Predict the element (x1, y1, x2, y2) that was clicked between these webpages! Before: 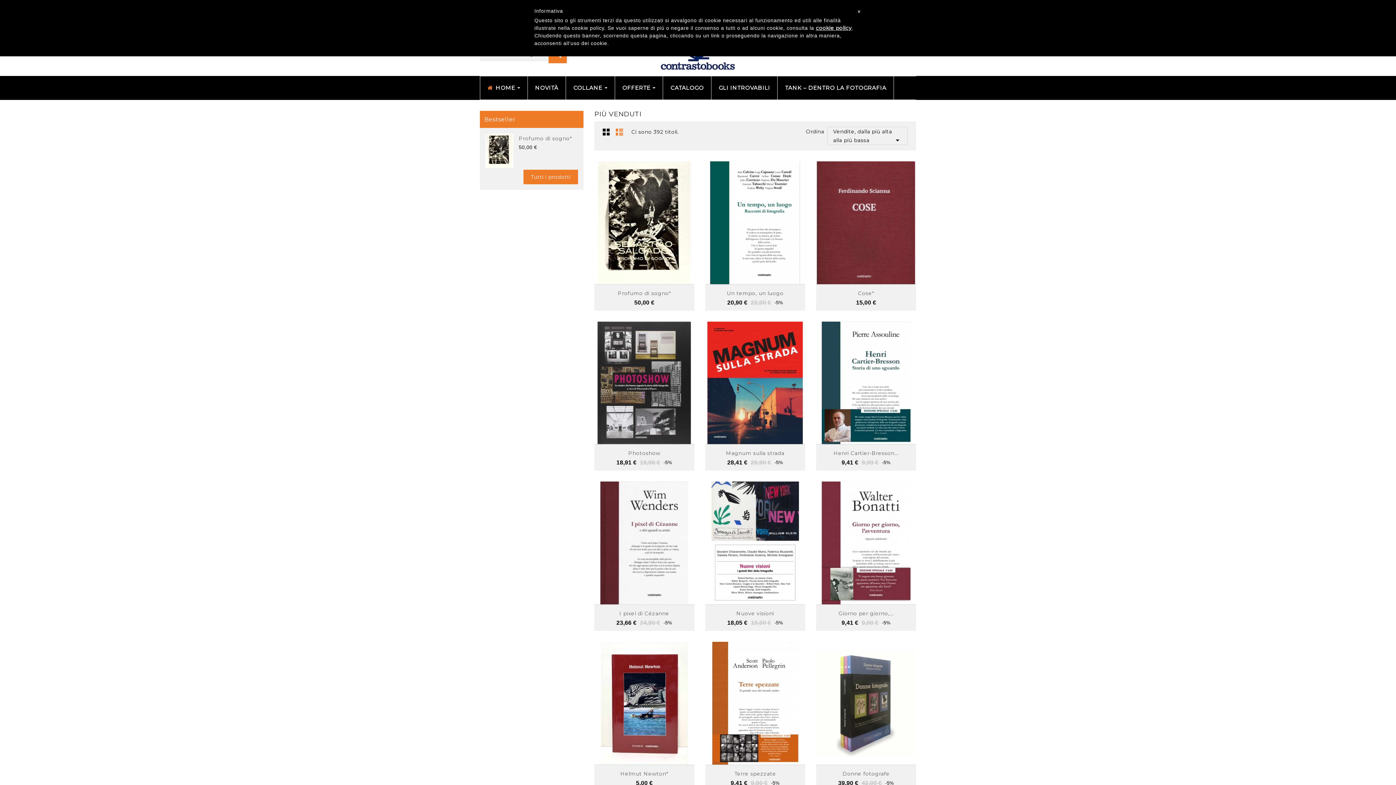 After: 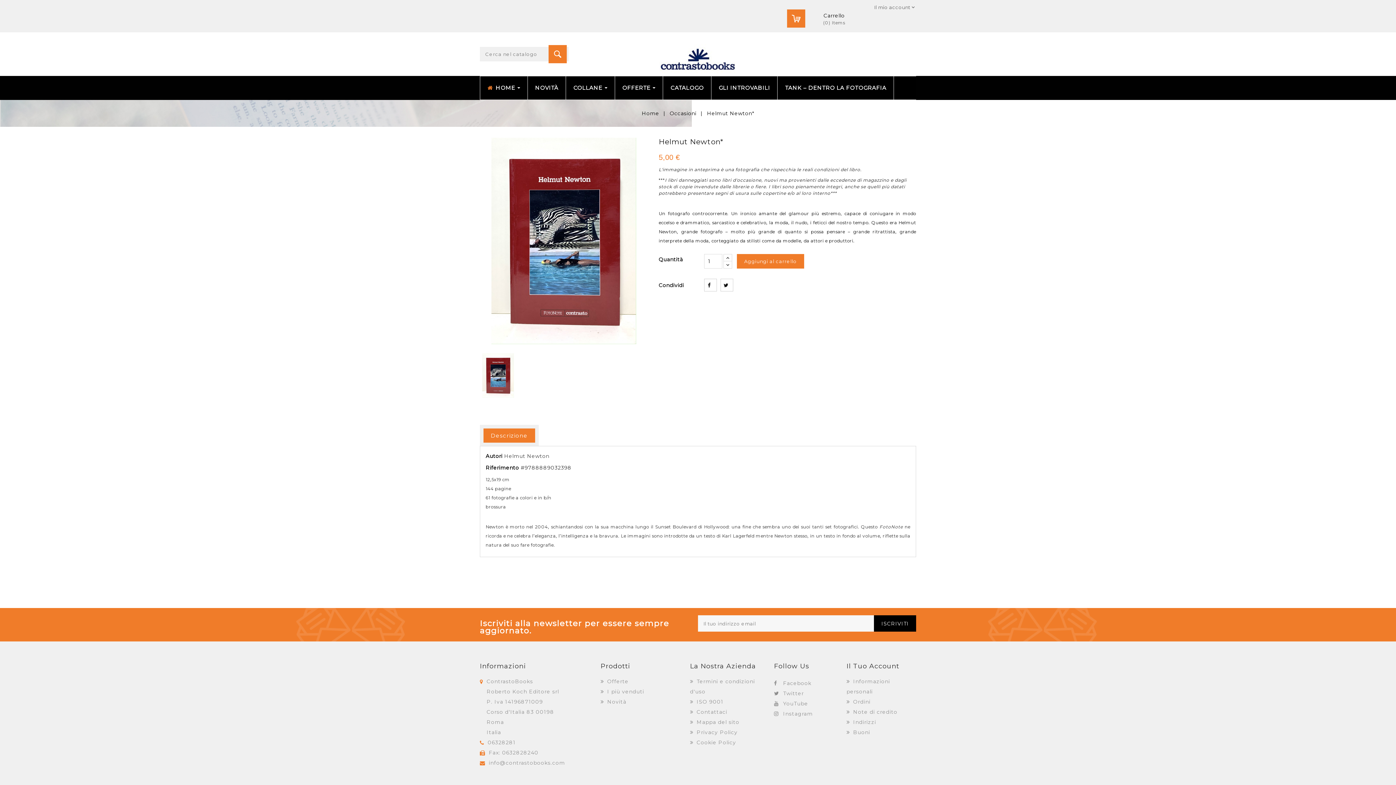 Action: bbox: (594, 642, 694, 765)